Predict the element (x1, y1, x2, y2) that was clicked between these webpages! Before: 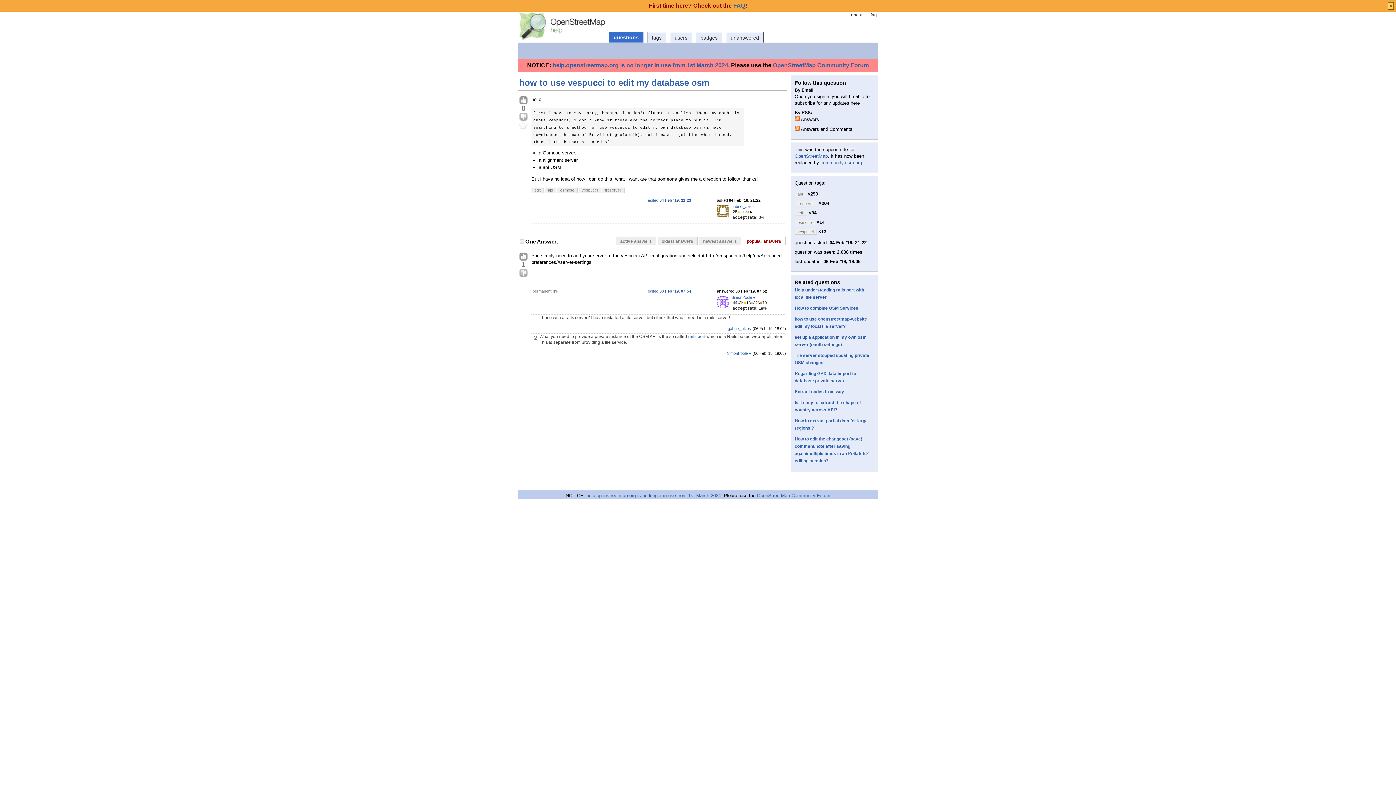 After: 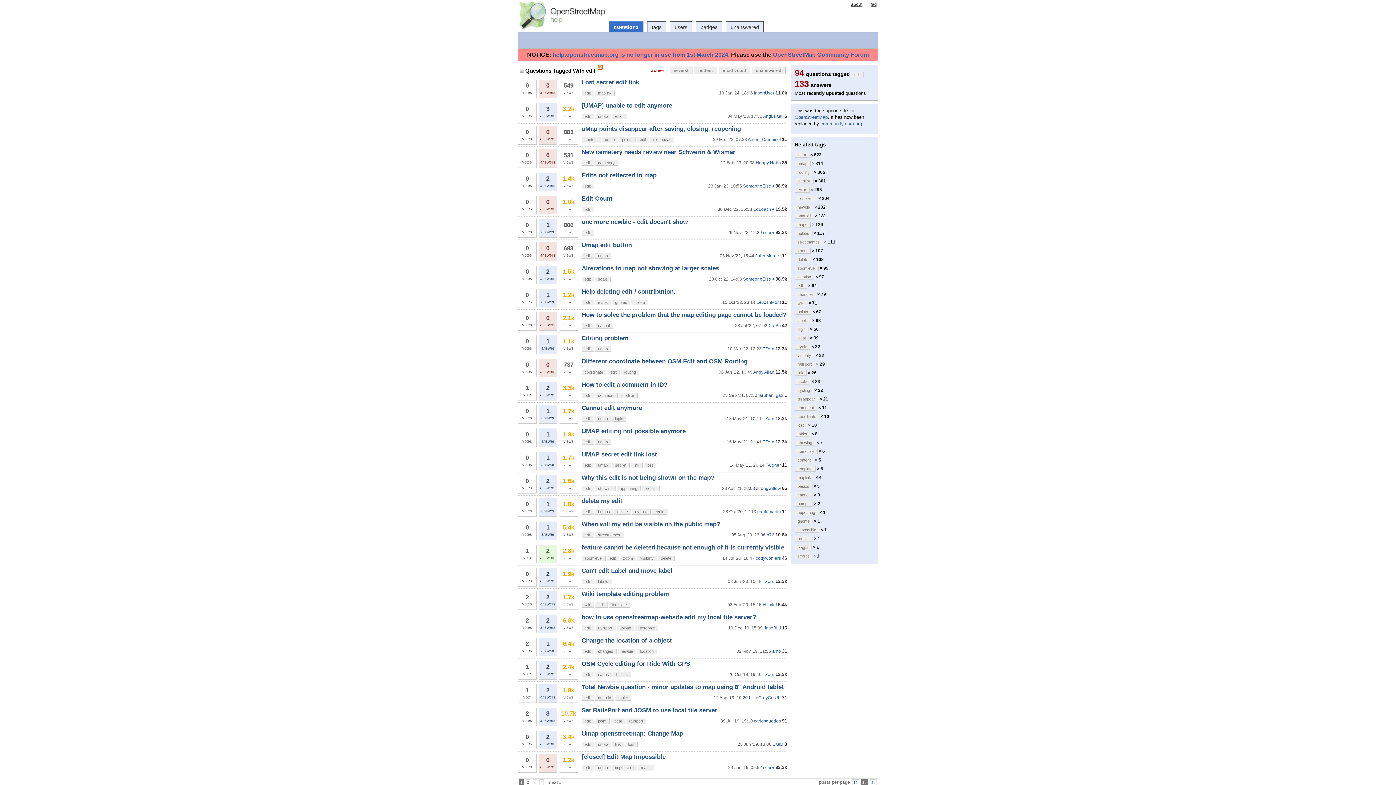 Action: label: edit bbox: (531, 187, 544, 193)